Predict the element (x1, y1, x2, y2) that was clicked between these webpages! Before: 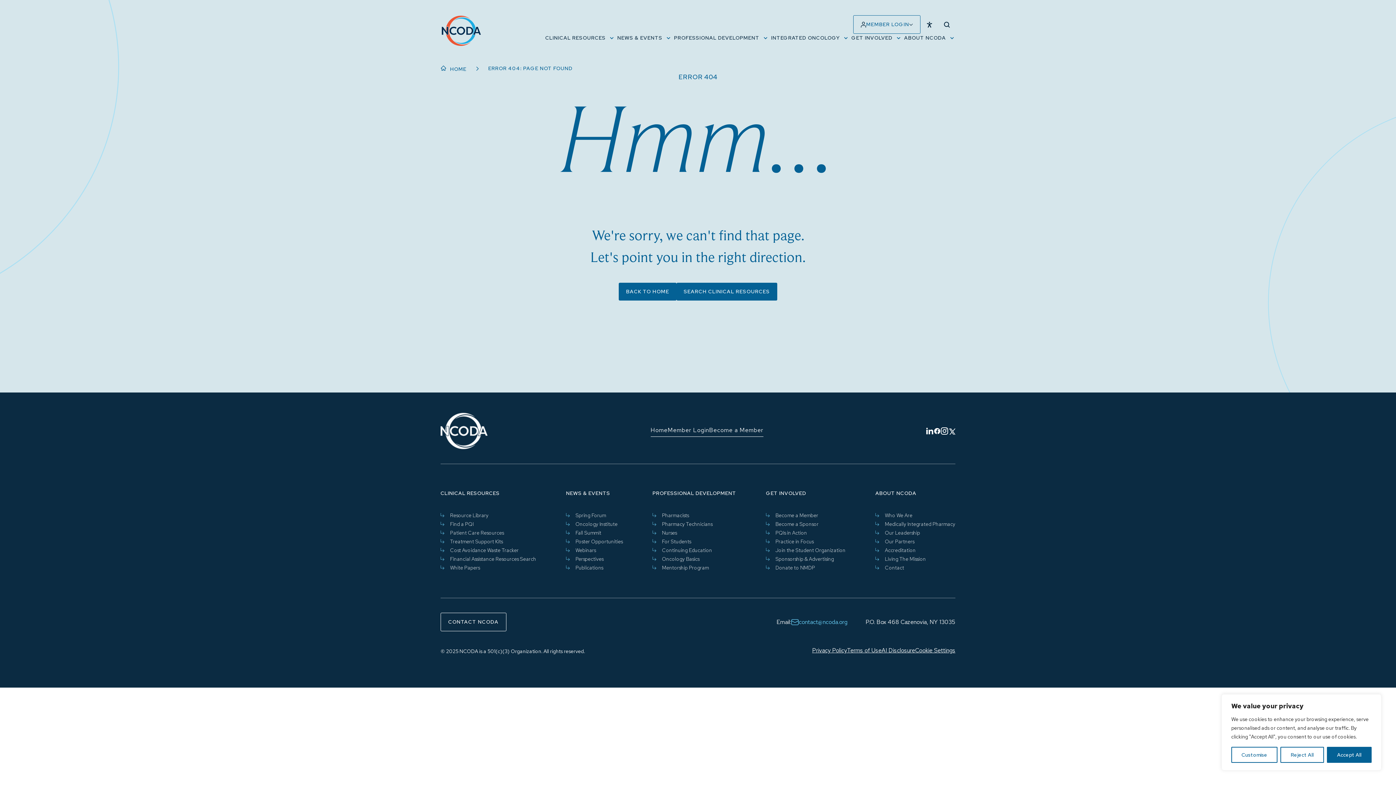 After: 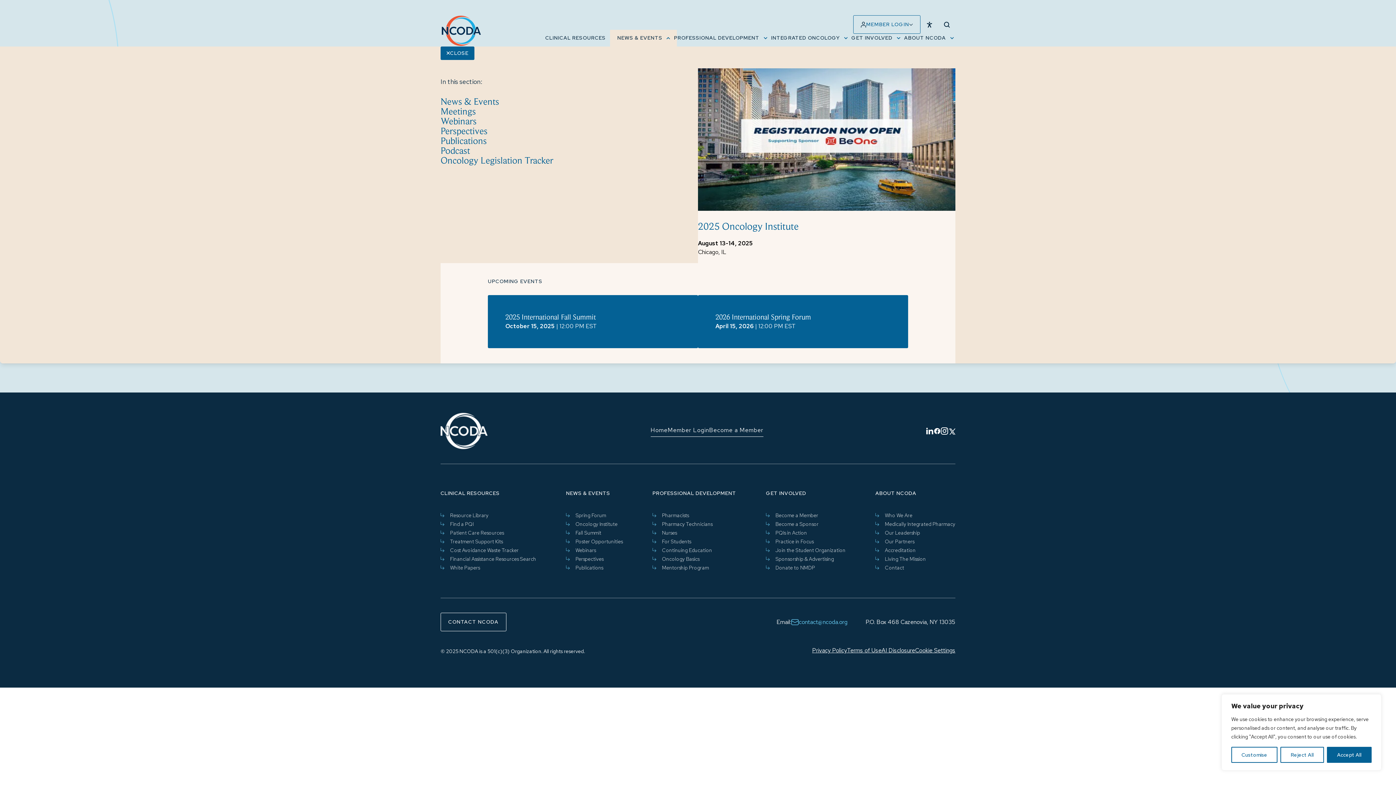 Action: label: Show or hide submenu for News & Events bbox: (664, 34, 672, 41)